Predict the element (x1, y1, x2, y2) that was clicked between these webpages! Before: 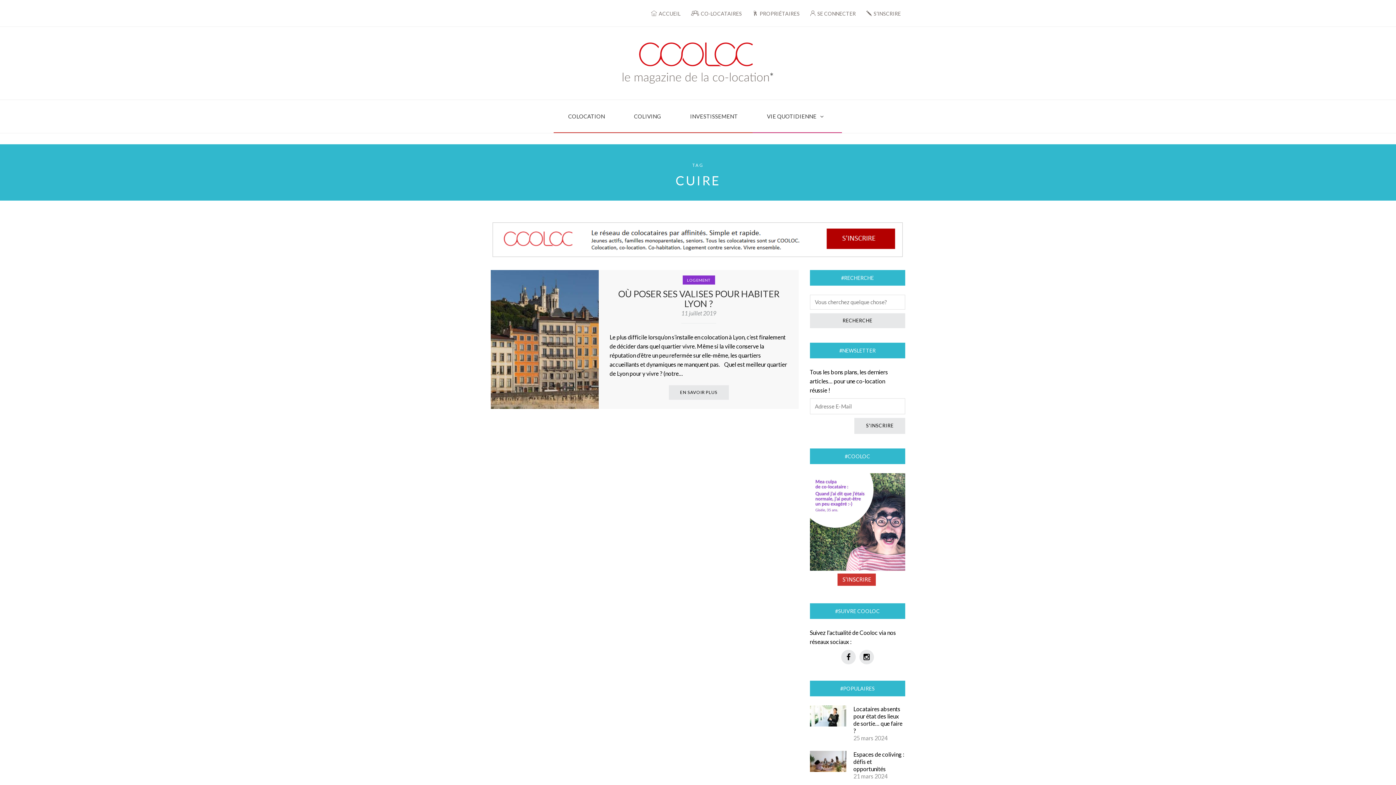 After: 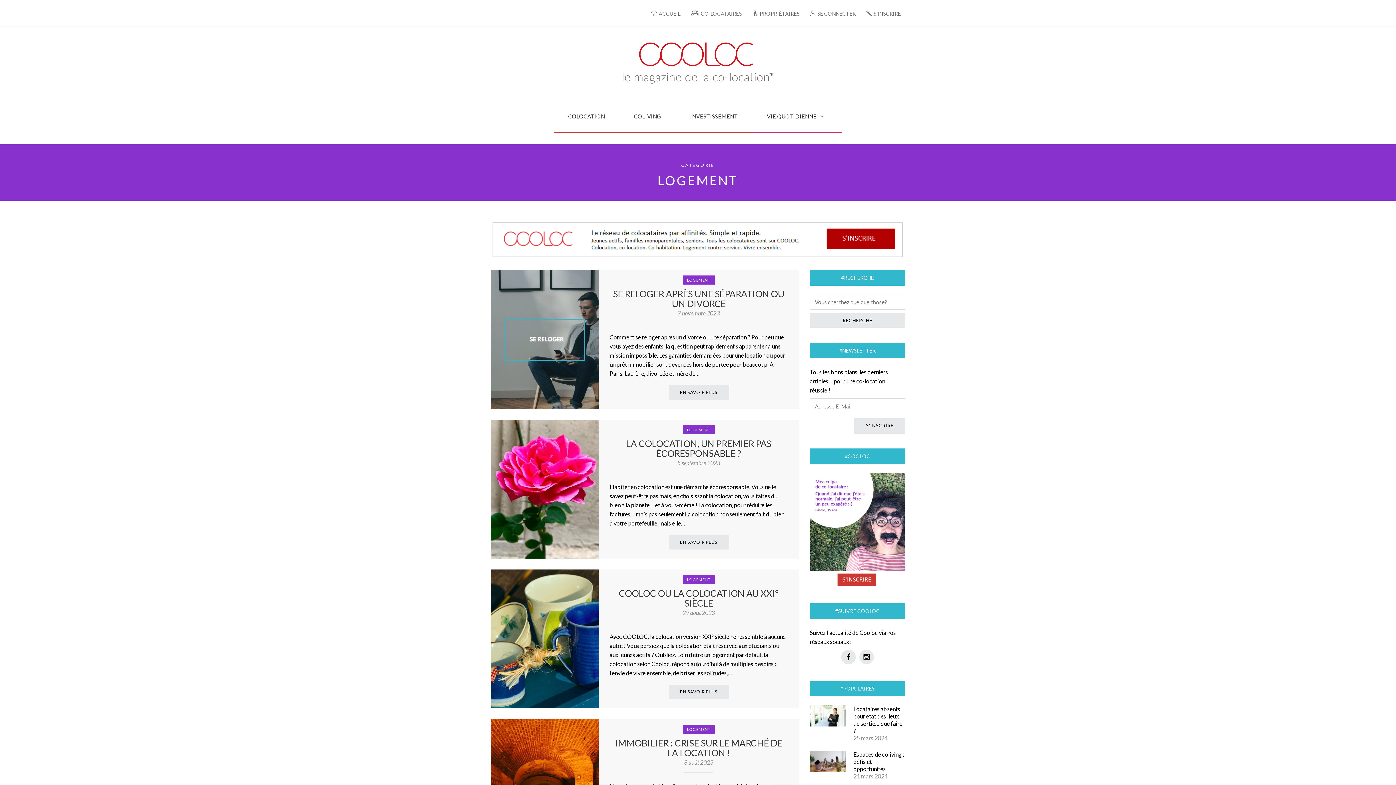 Action: label: LOGEMENT bbox: (682, 277, 715, 282)